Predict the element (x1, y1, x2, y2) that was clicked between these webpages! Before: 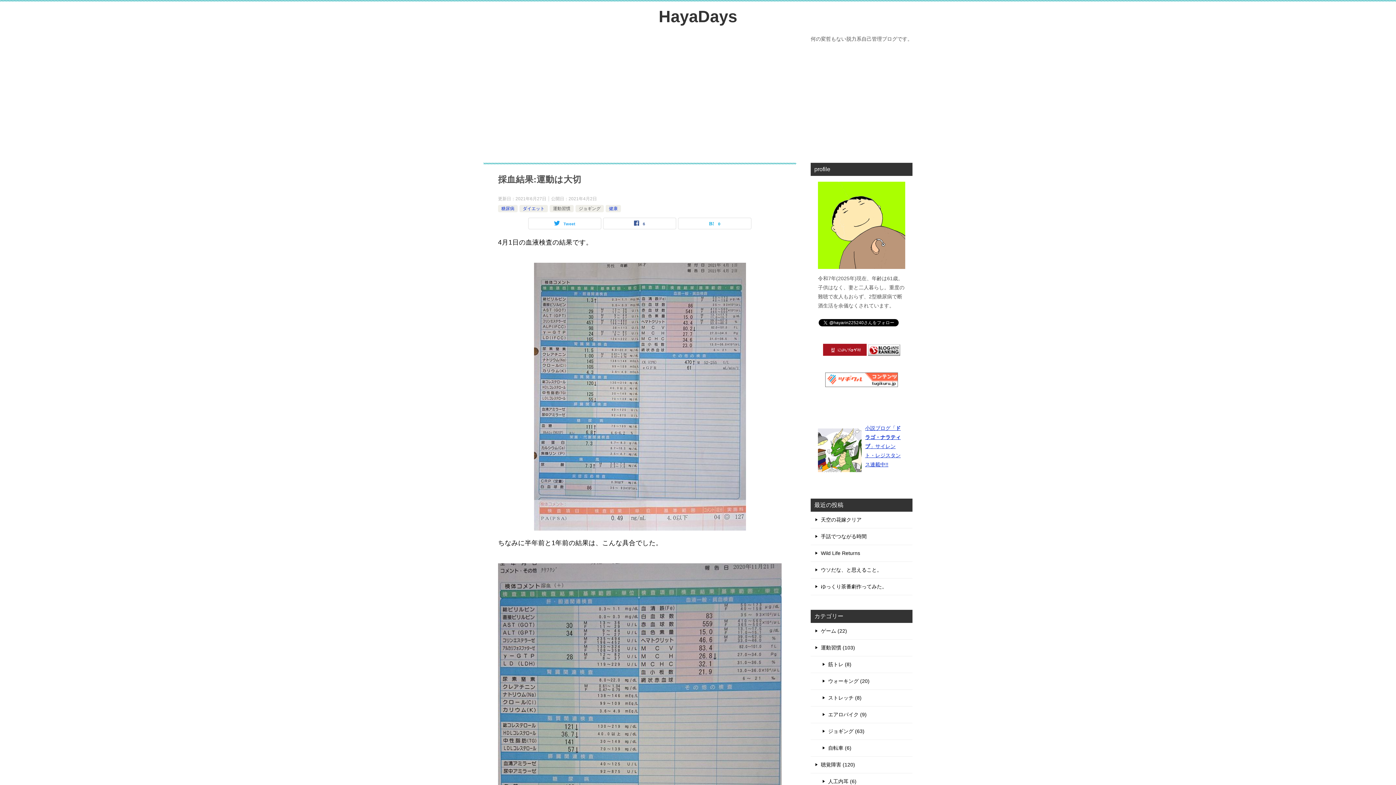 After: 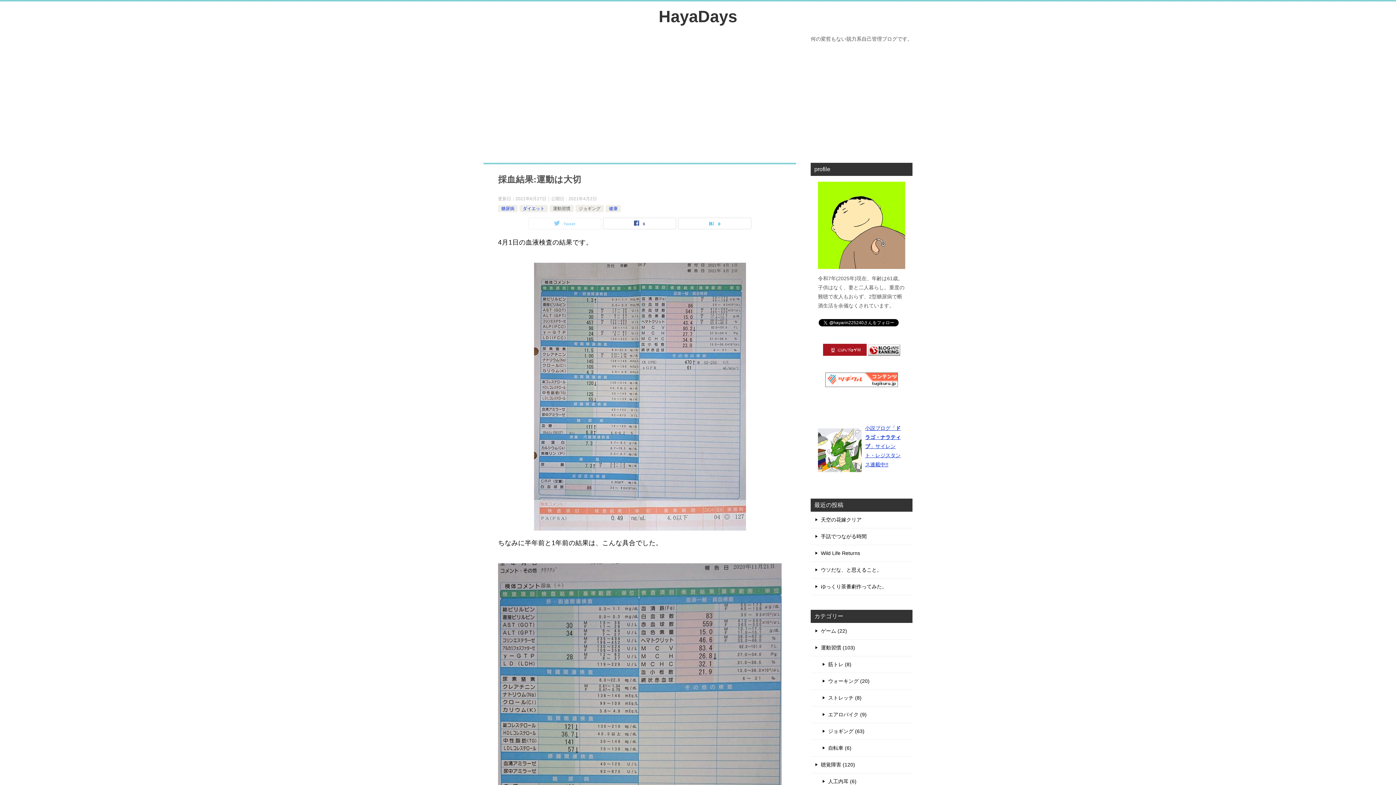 Action: label: Tweet bbox: (528, 218, 601, 229)